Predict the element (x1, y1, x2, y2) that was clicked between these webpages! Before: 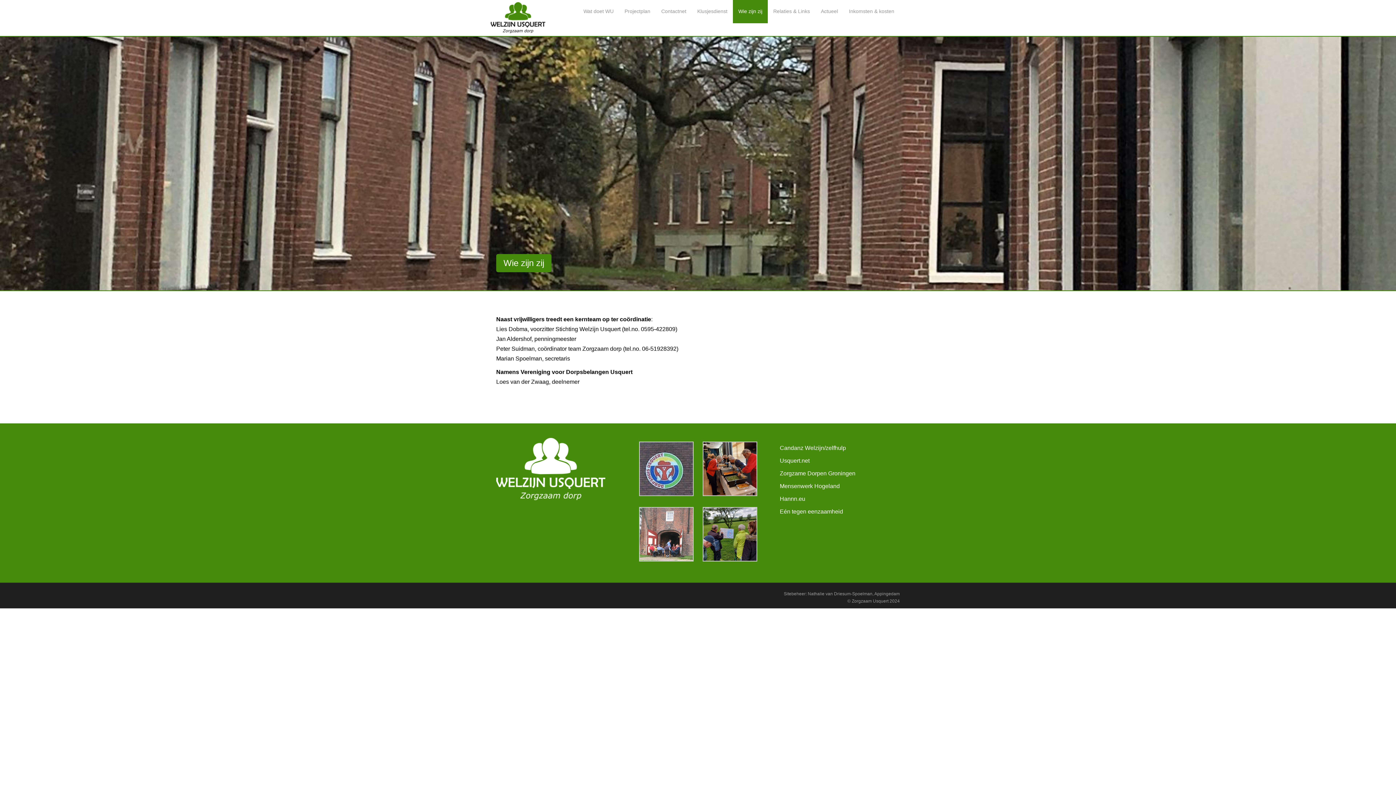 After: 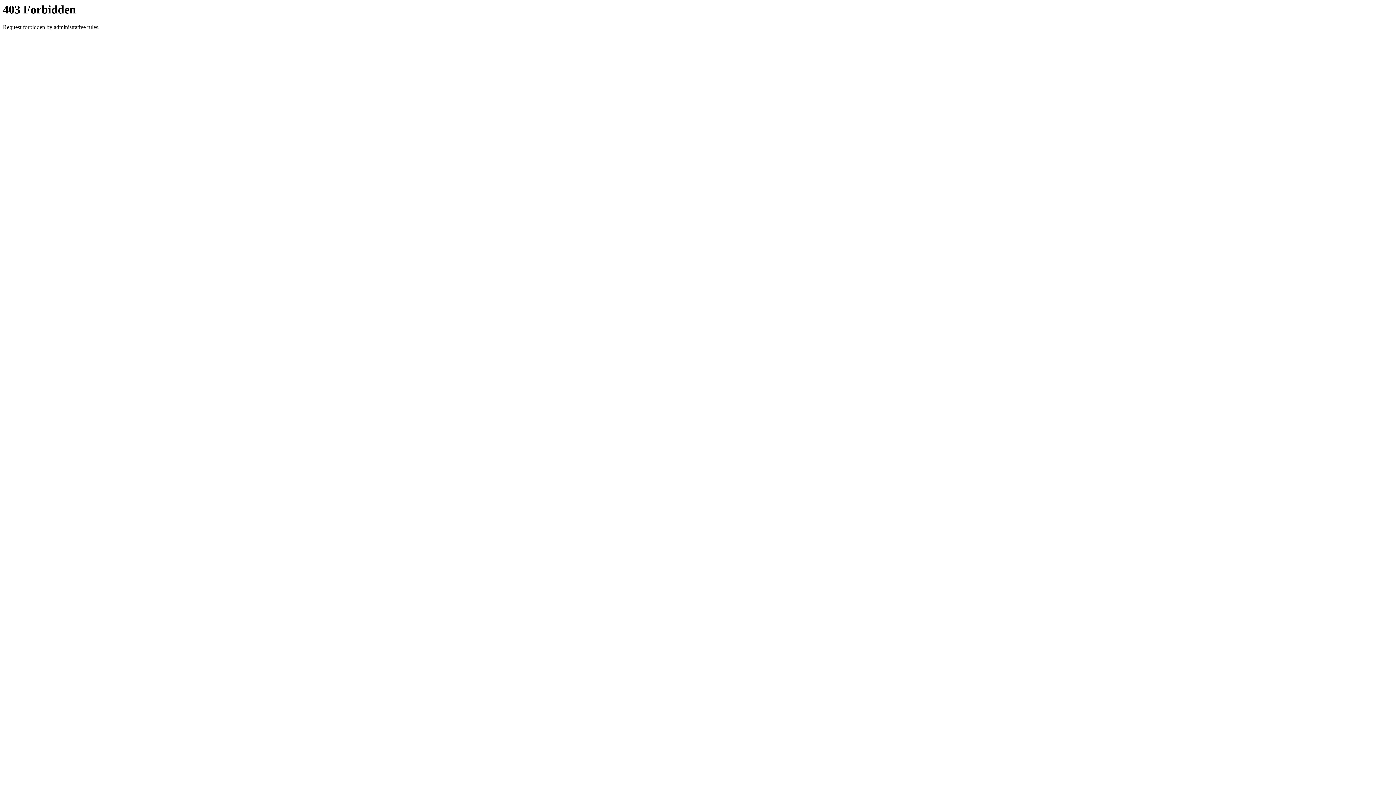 Action: label: Candanz Welzijn/zelfhulp bbox: (776, 441, 896, 454)